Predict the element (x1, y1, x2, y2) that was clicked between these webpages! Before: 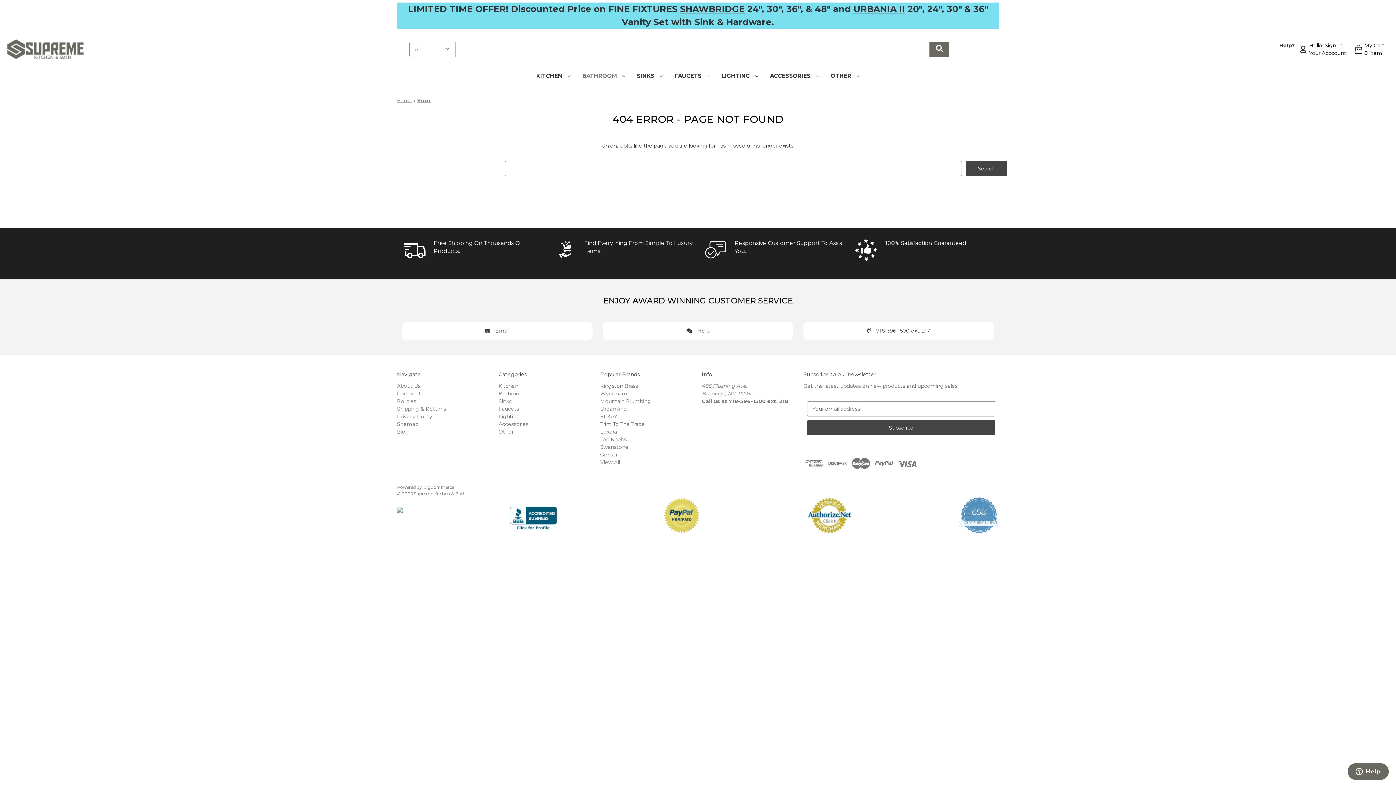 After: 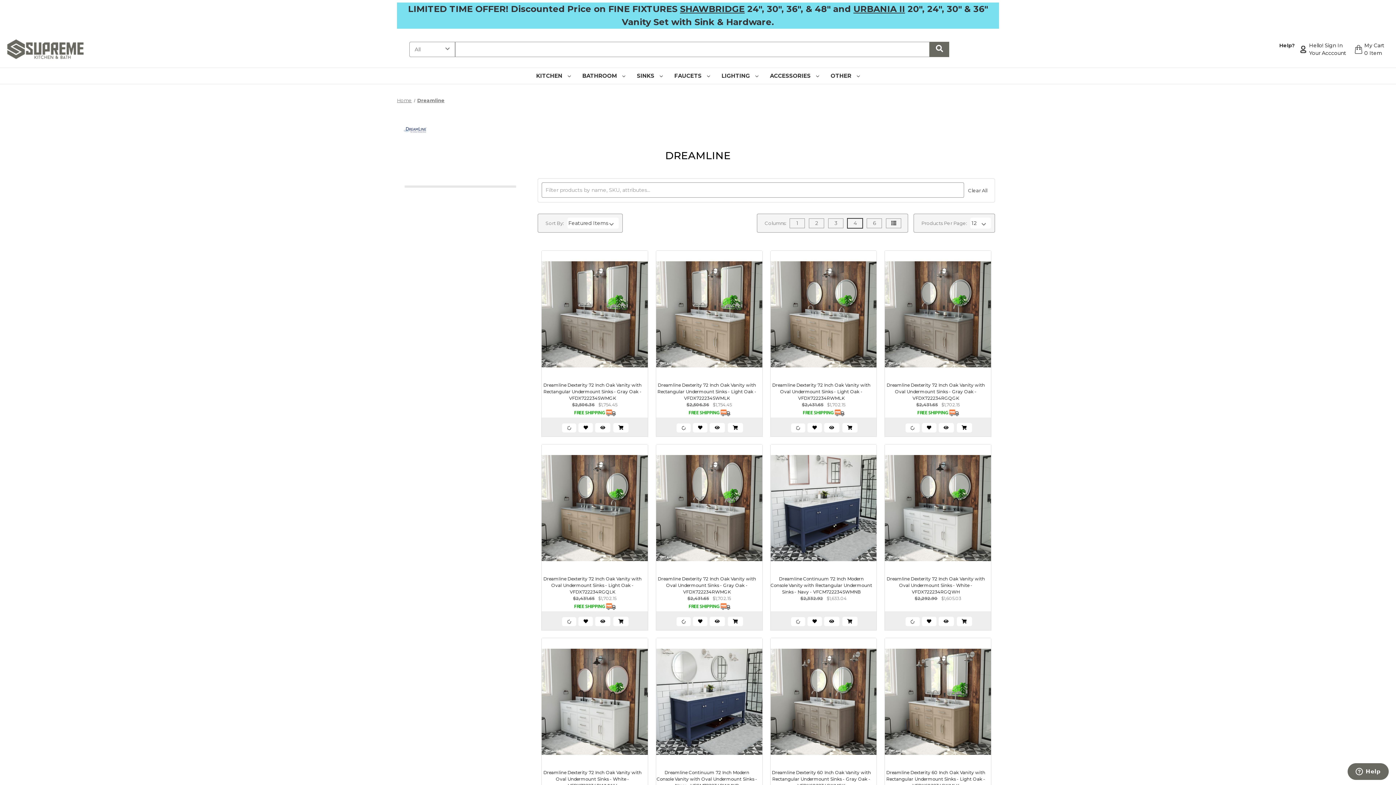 Action: bbox: (600, 405, 626, 412) label: Dreamline